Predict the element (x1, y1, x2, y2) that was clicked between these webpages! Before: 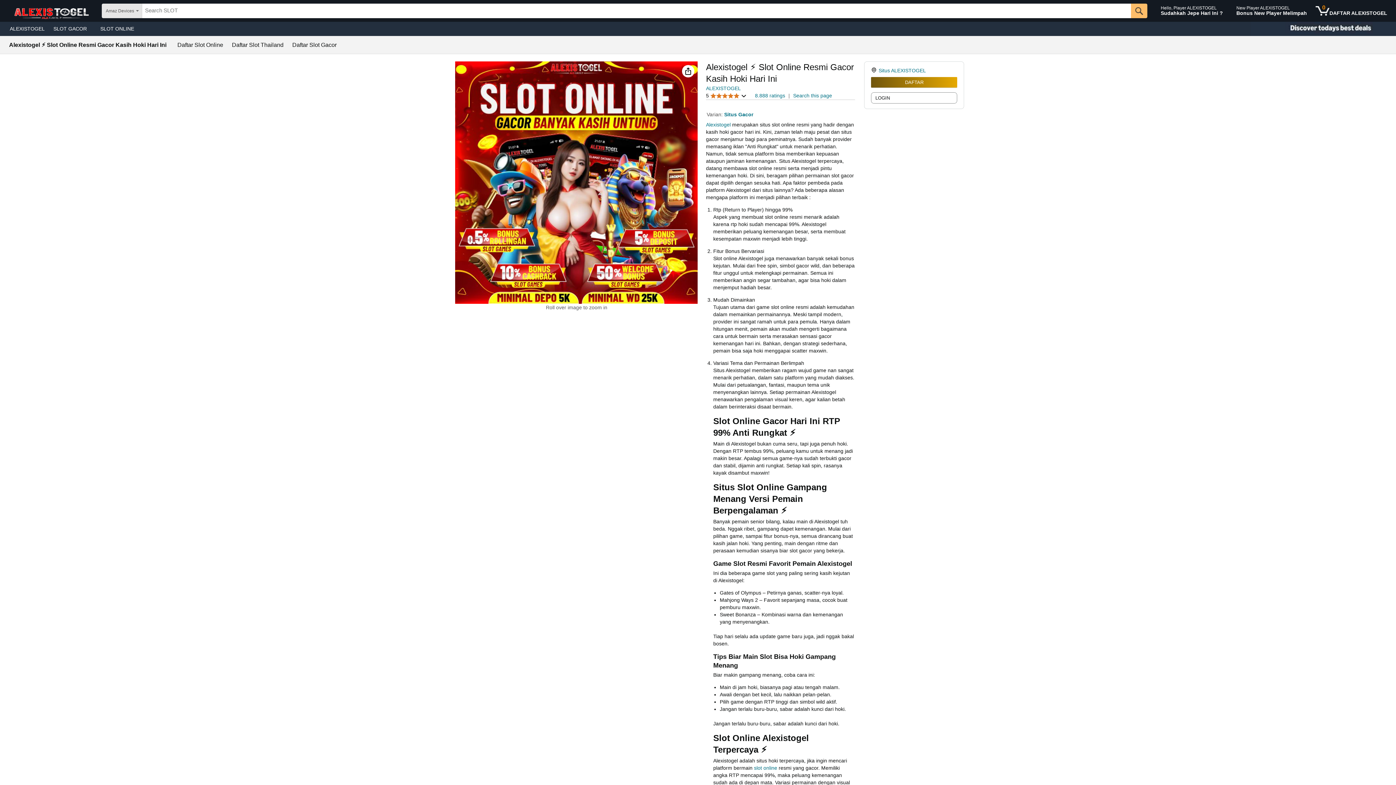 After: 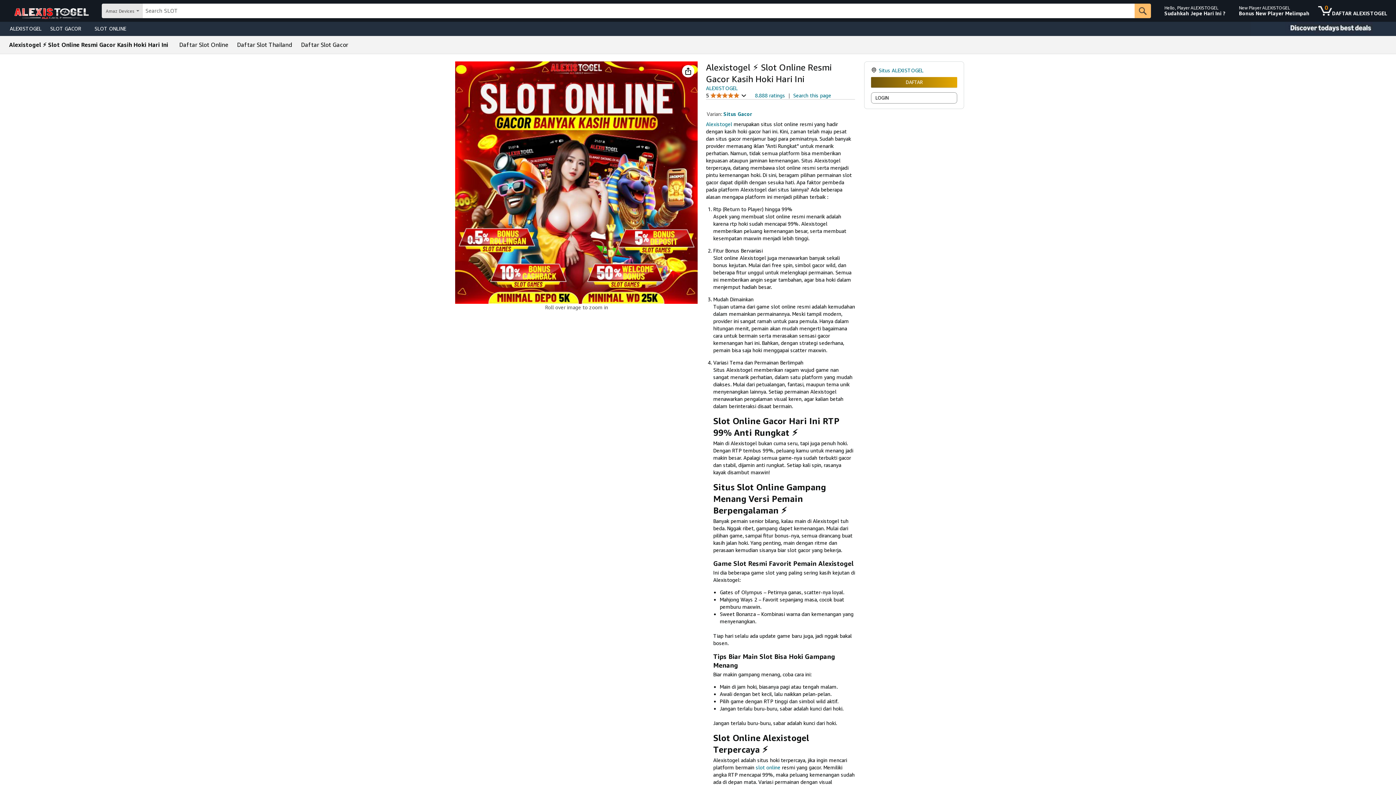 Action: bbox: (706, 121, 730, 127) label: Alexistogel